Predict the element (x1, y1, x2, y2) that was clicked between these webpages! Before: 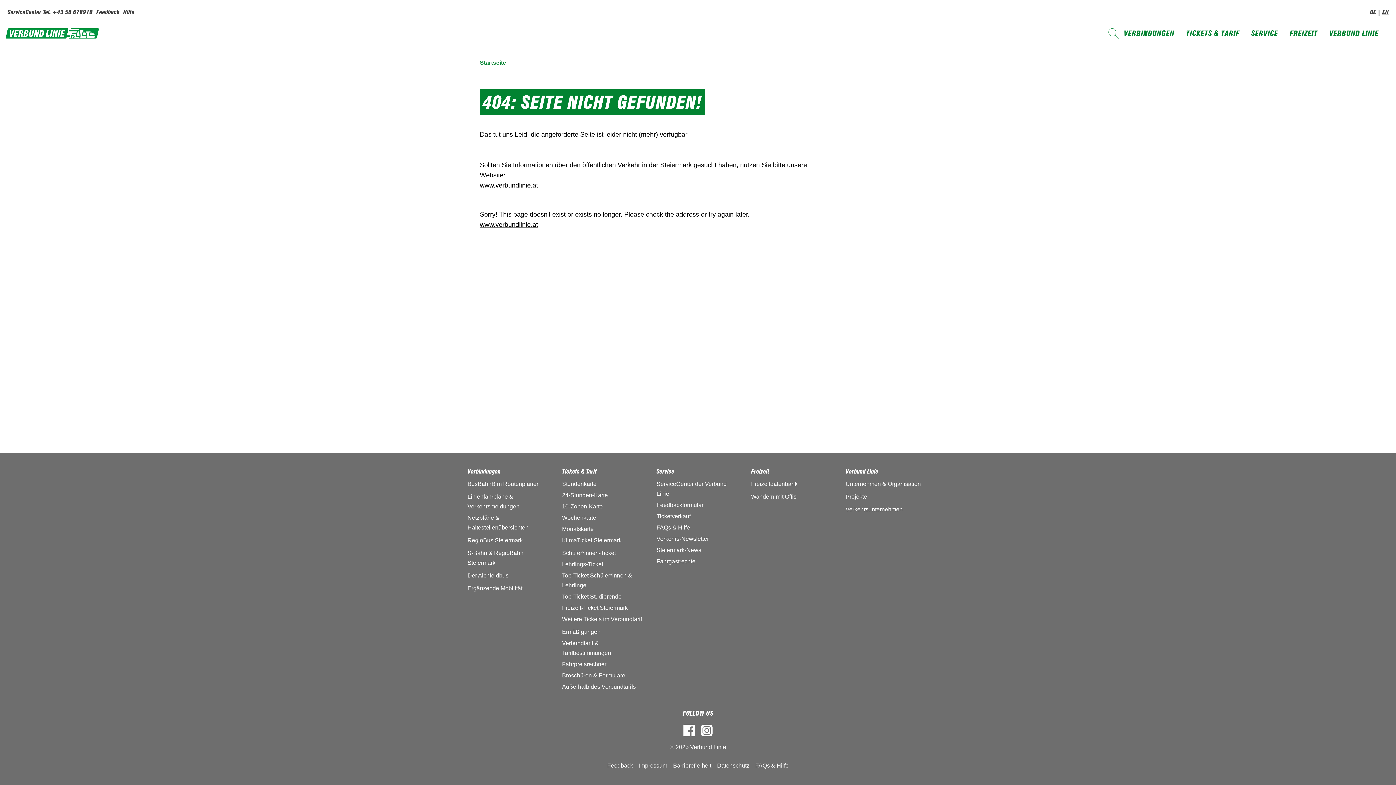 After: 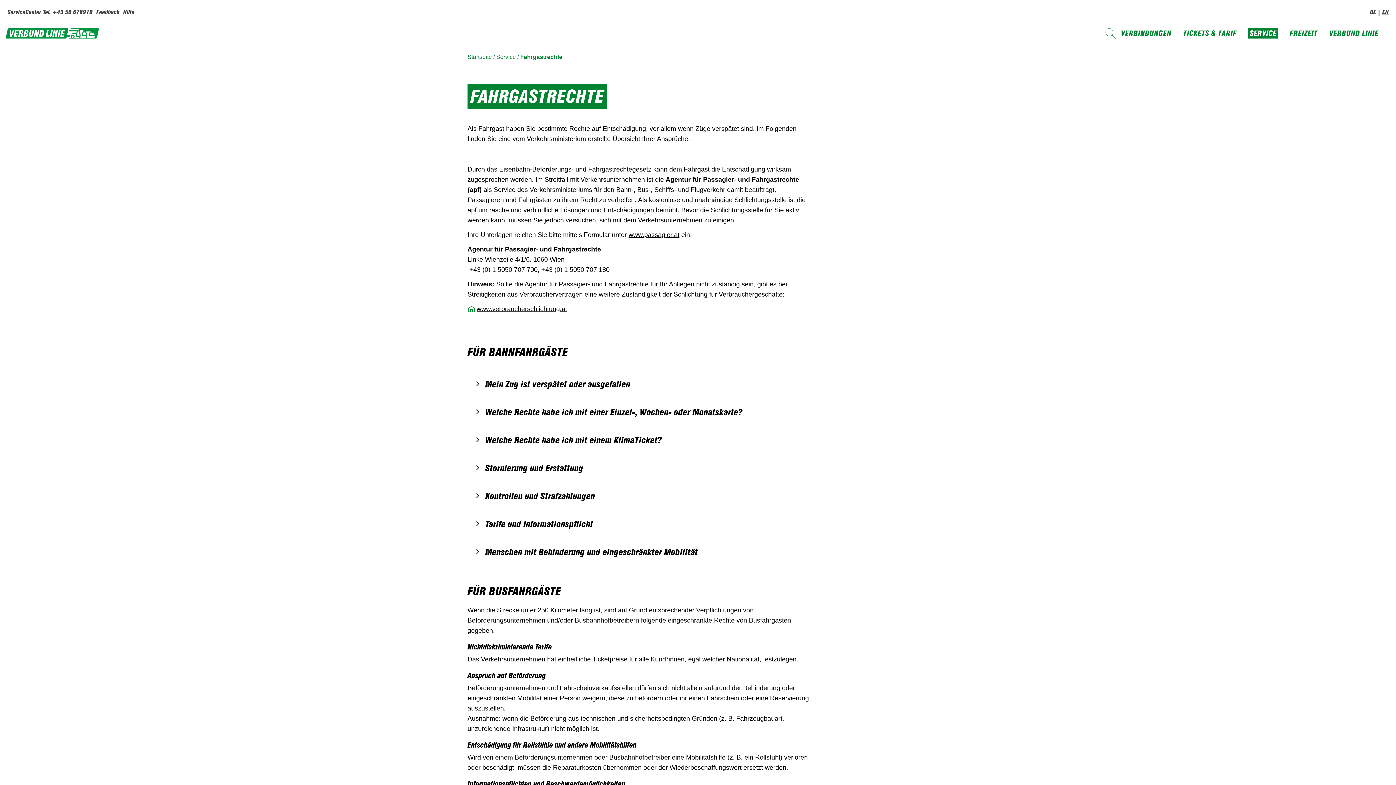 Action: bbox: (656, 556, 739, 566) label: Fahrgastrechte